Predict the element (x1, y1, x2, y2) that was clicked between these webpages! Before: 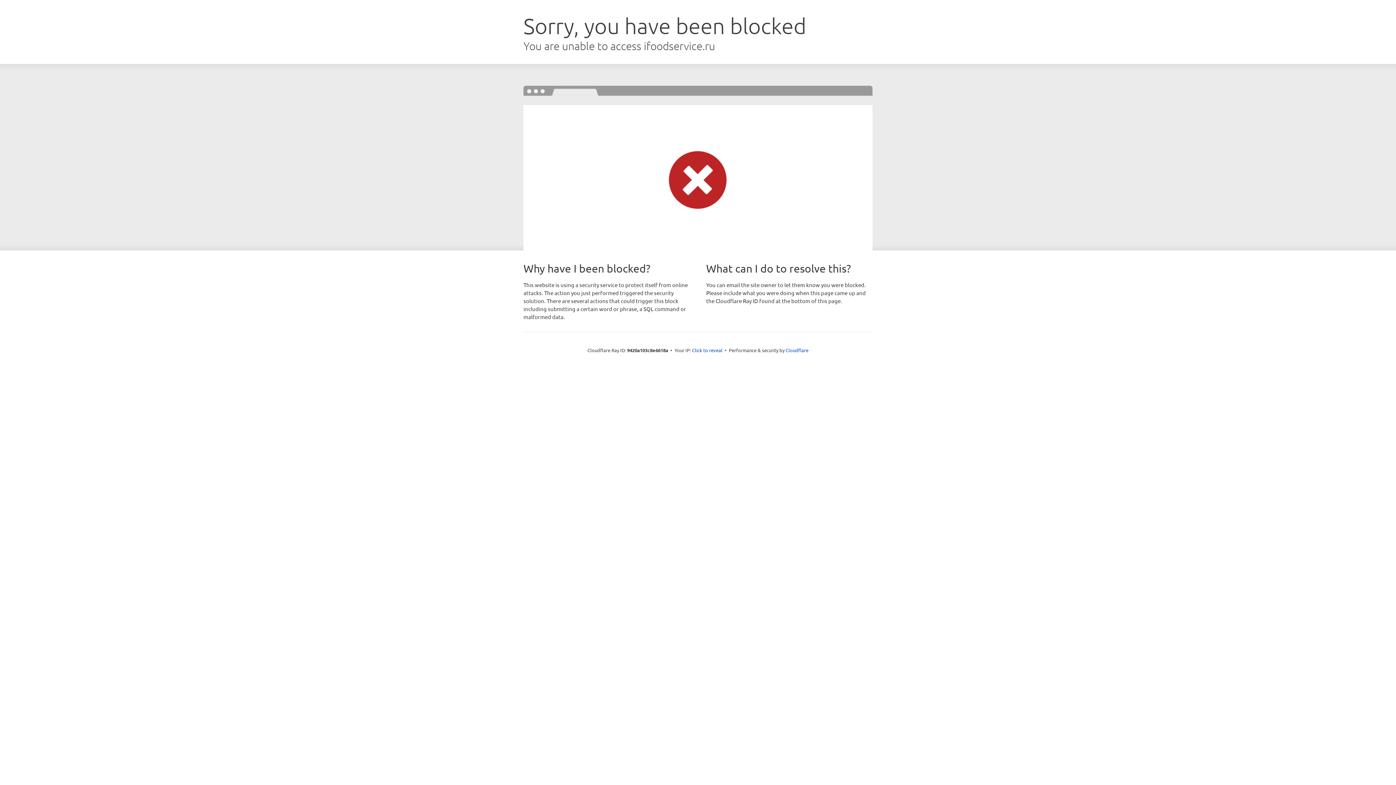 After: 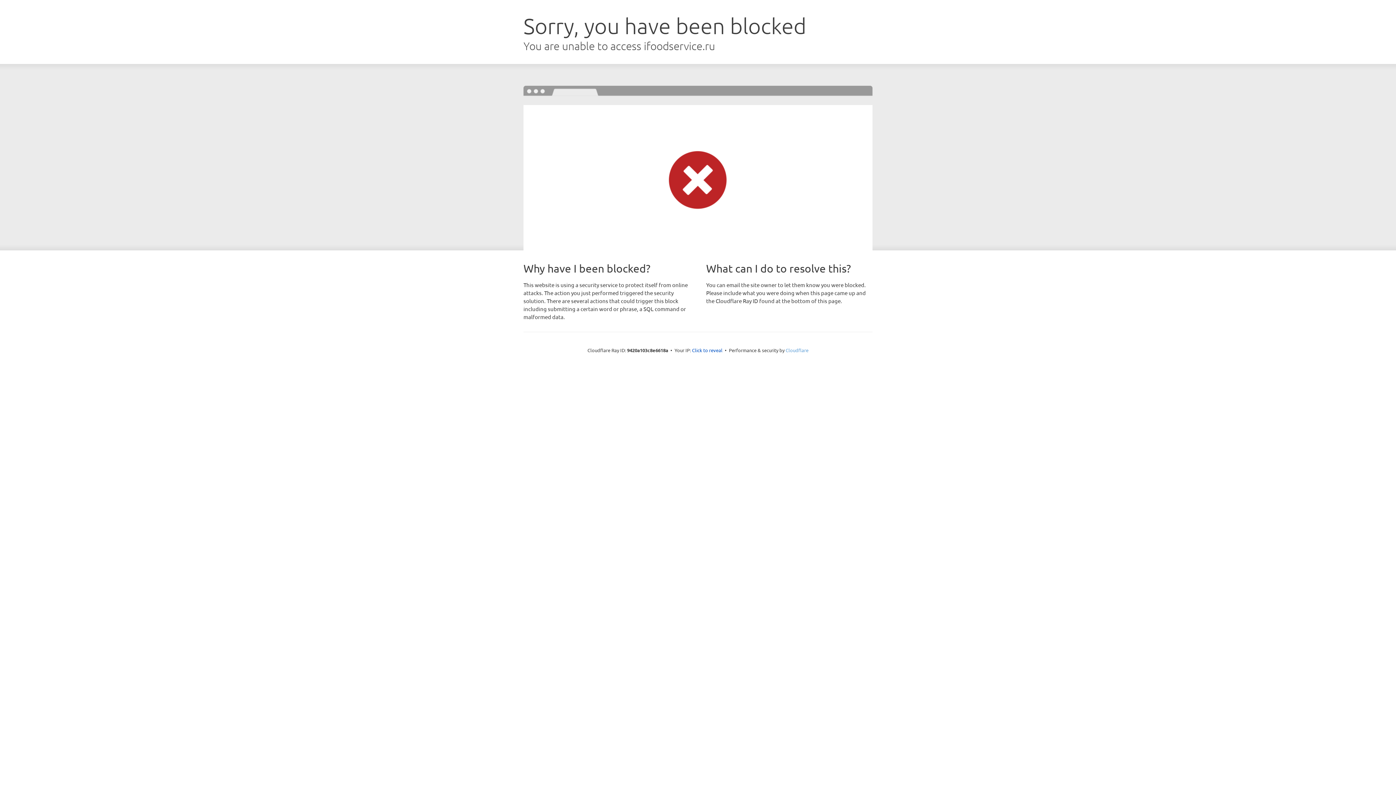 Action: label: Cloudflare bbox: (785, 347, 808, 353)